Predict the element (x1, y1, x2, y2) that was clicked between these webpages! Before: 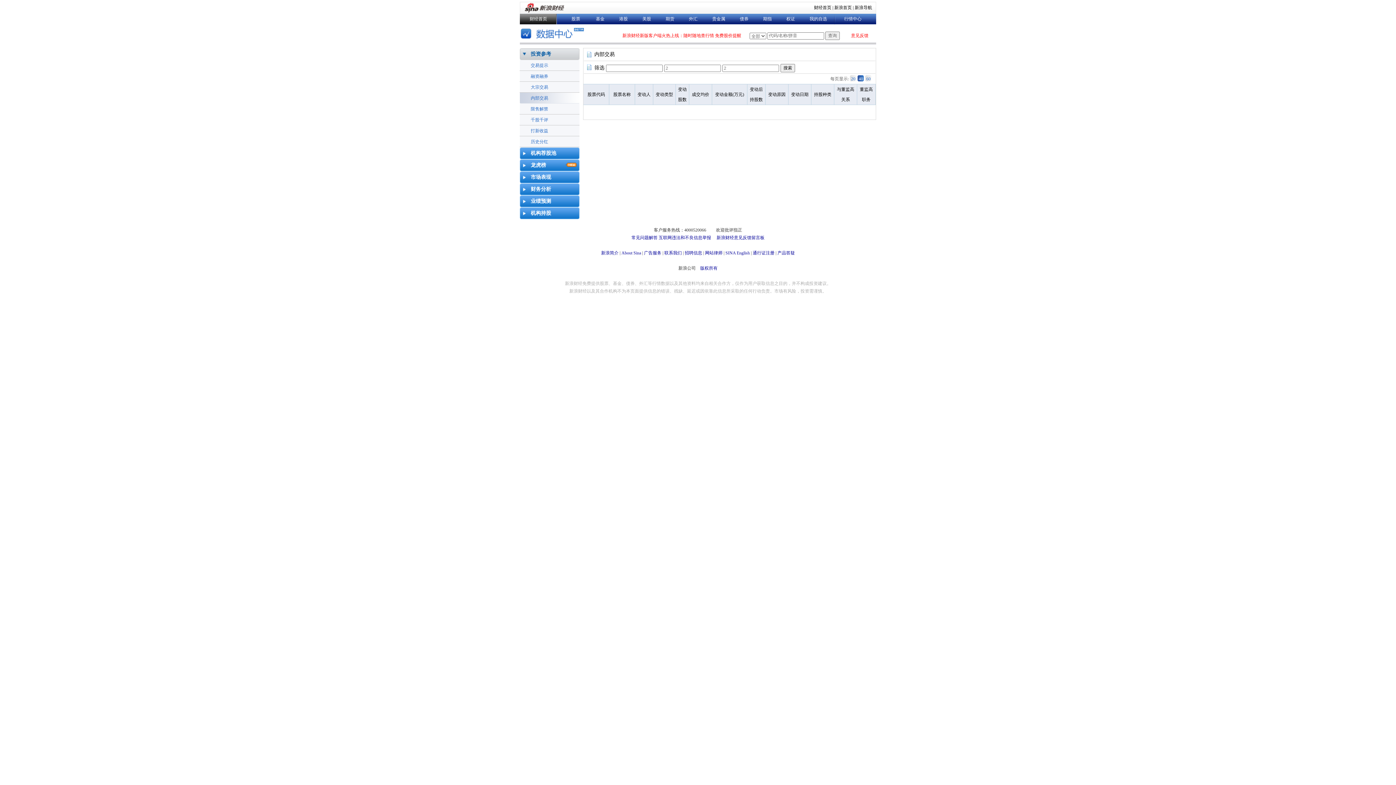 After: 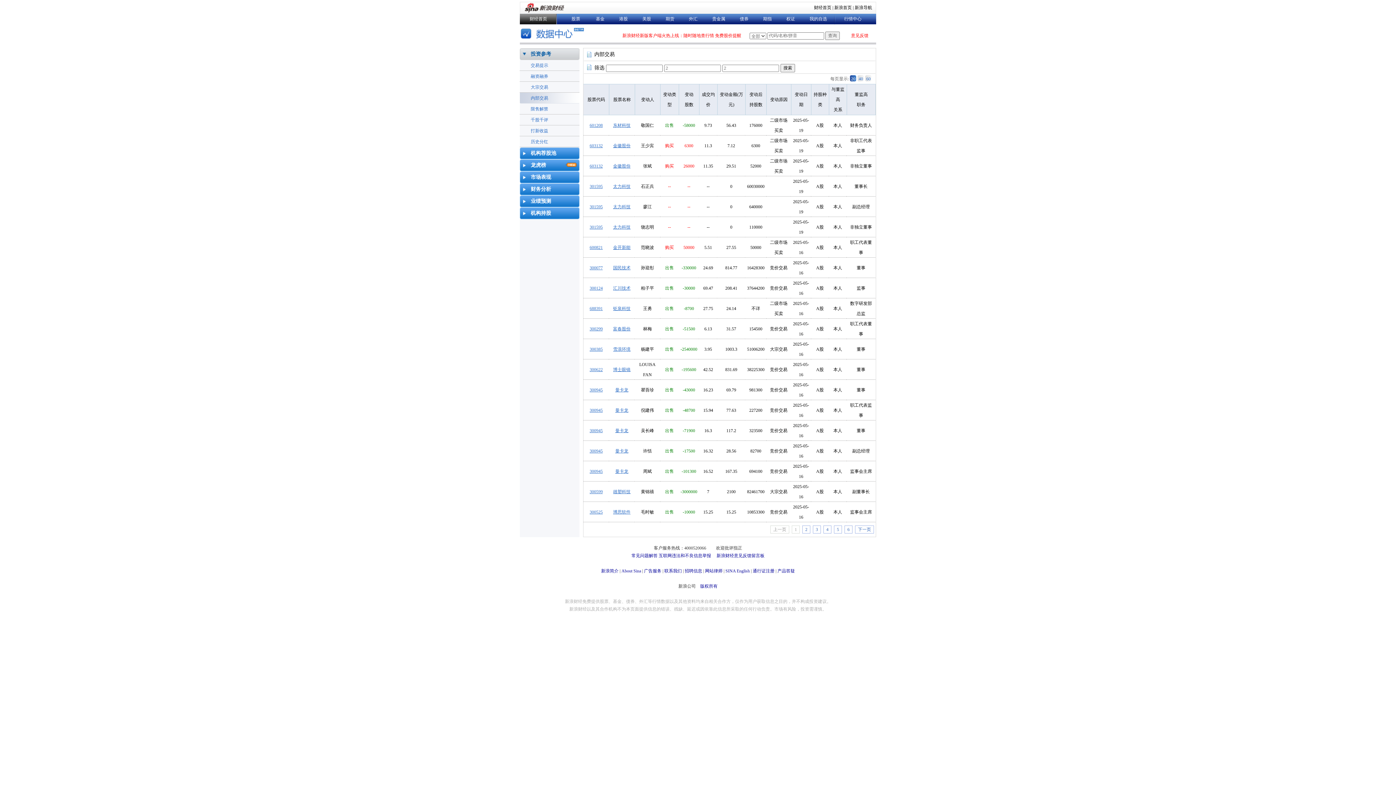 Action: bbox: (850, 75, 856, 82) label: 20